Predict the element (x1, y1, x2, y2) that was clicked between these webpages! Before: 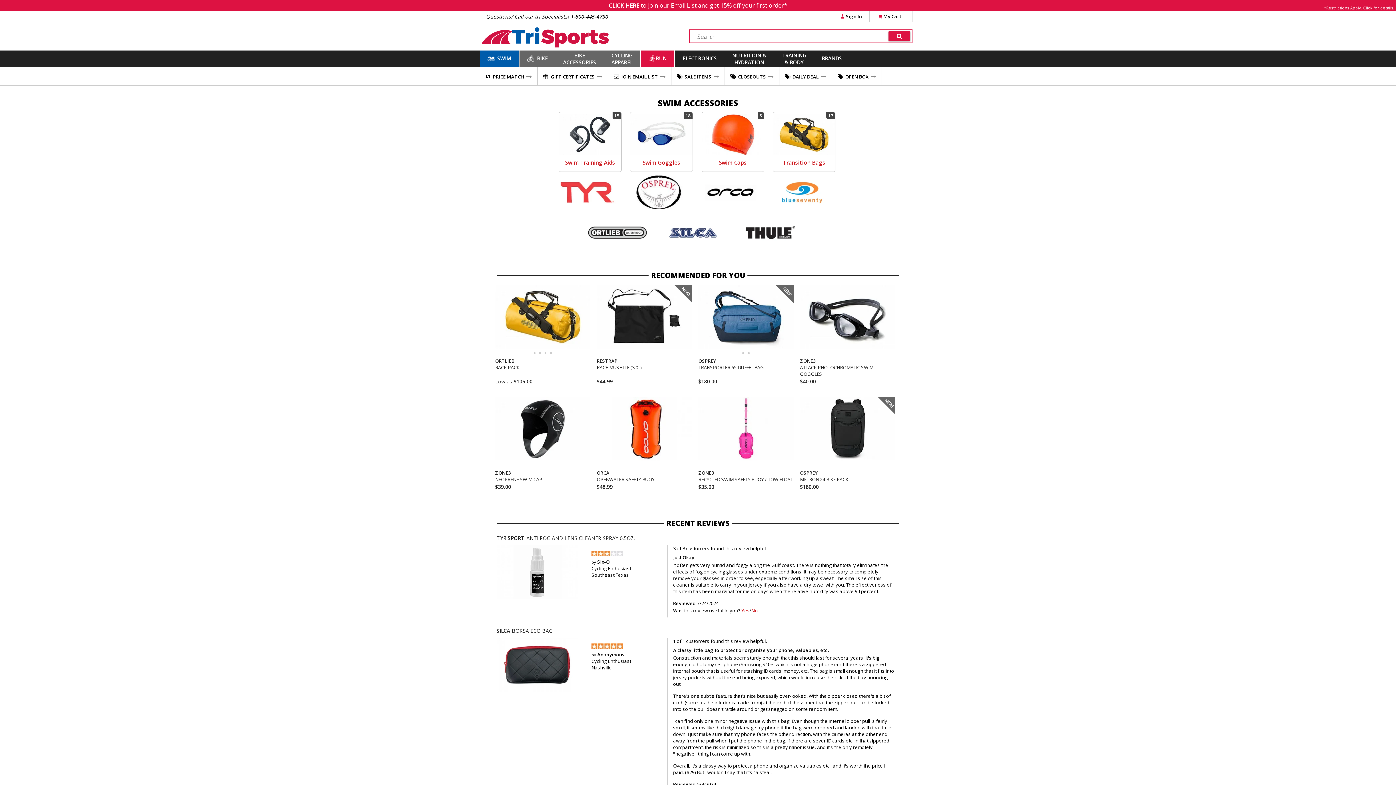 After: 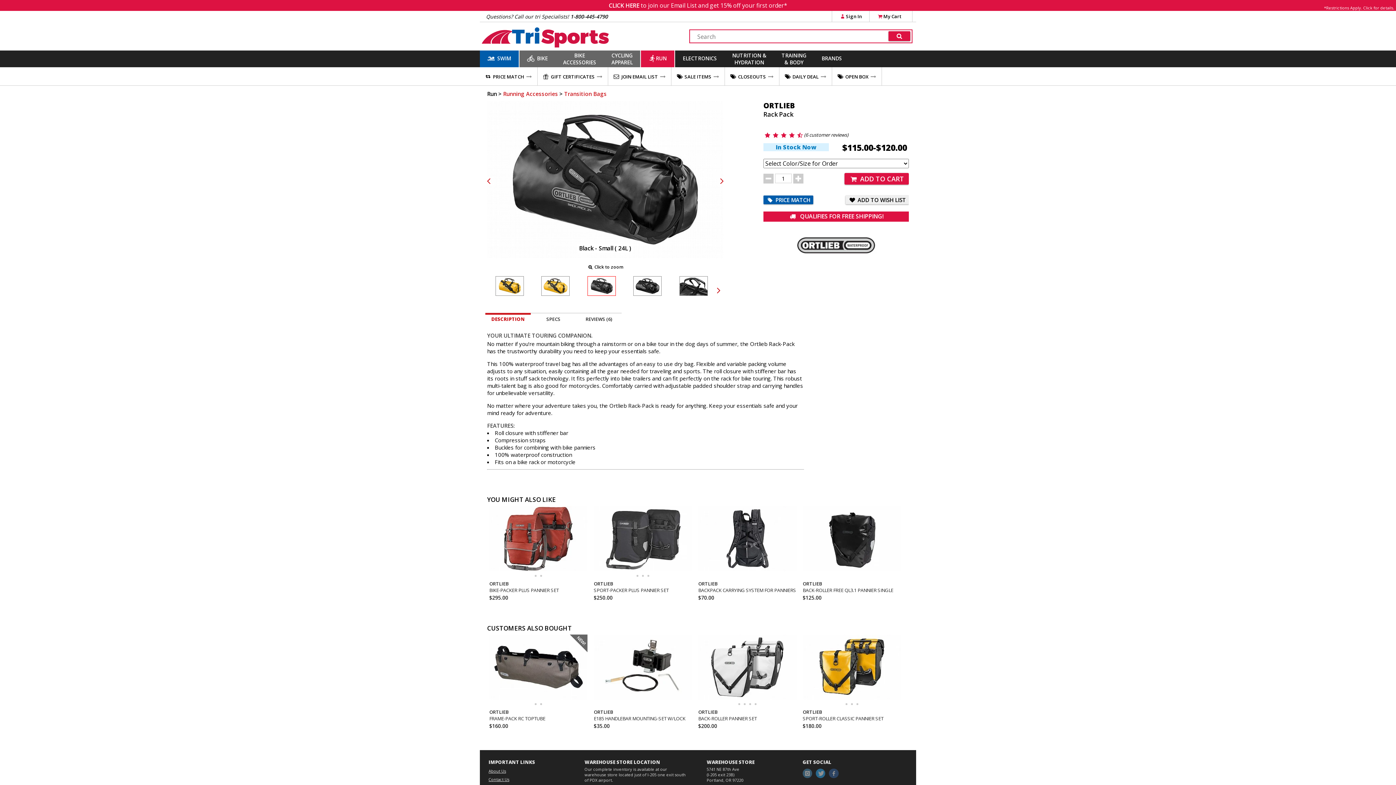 Action: bbox: (493, 283, 594, 387) label: ORTLIEB
RACK PACK
Low as
$105.00